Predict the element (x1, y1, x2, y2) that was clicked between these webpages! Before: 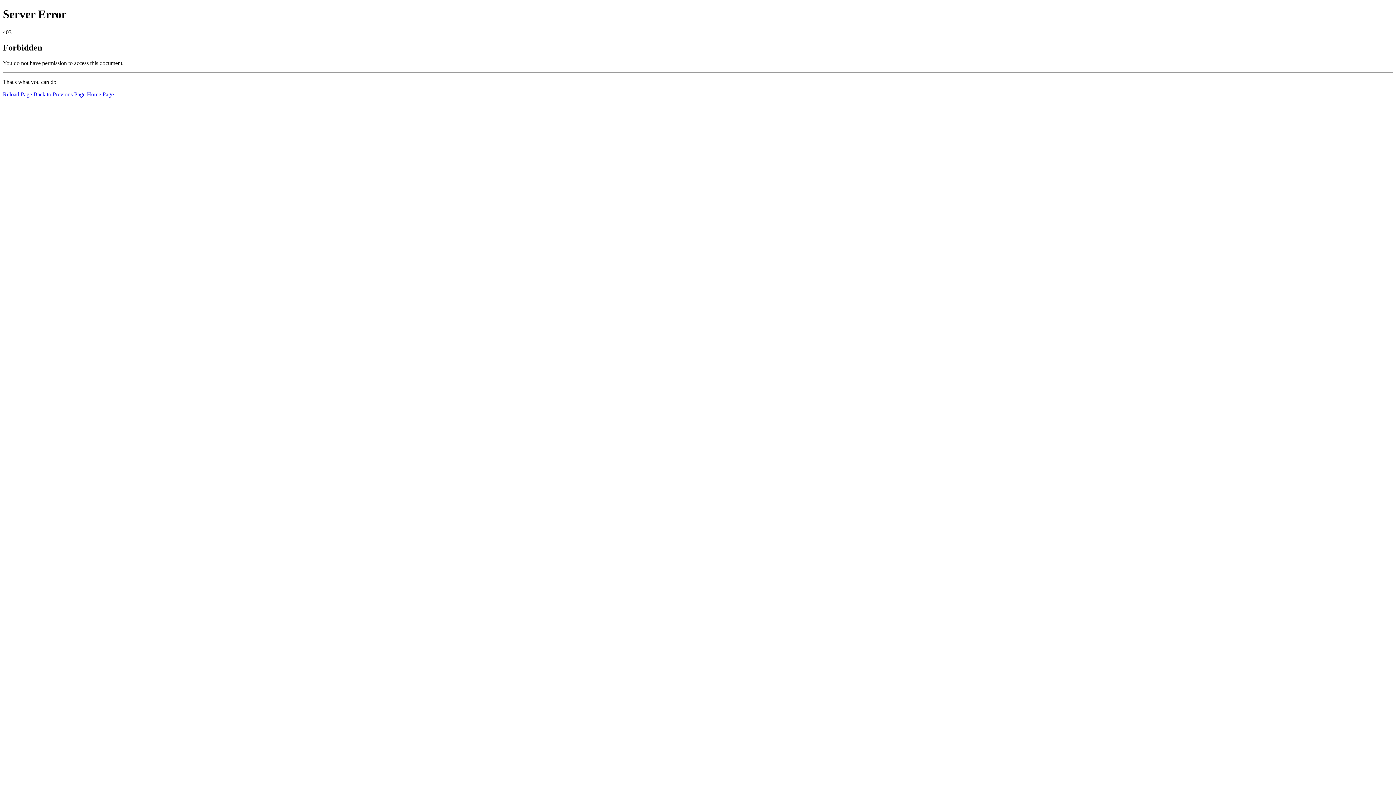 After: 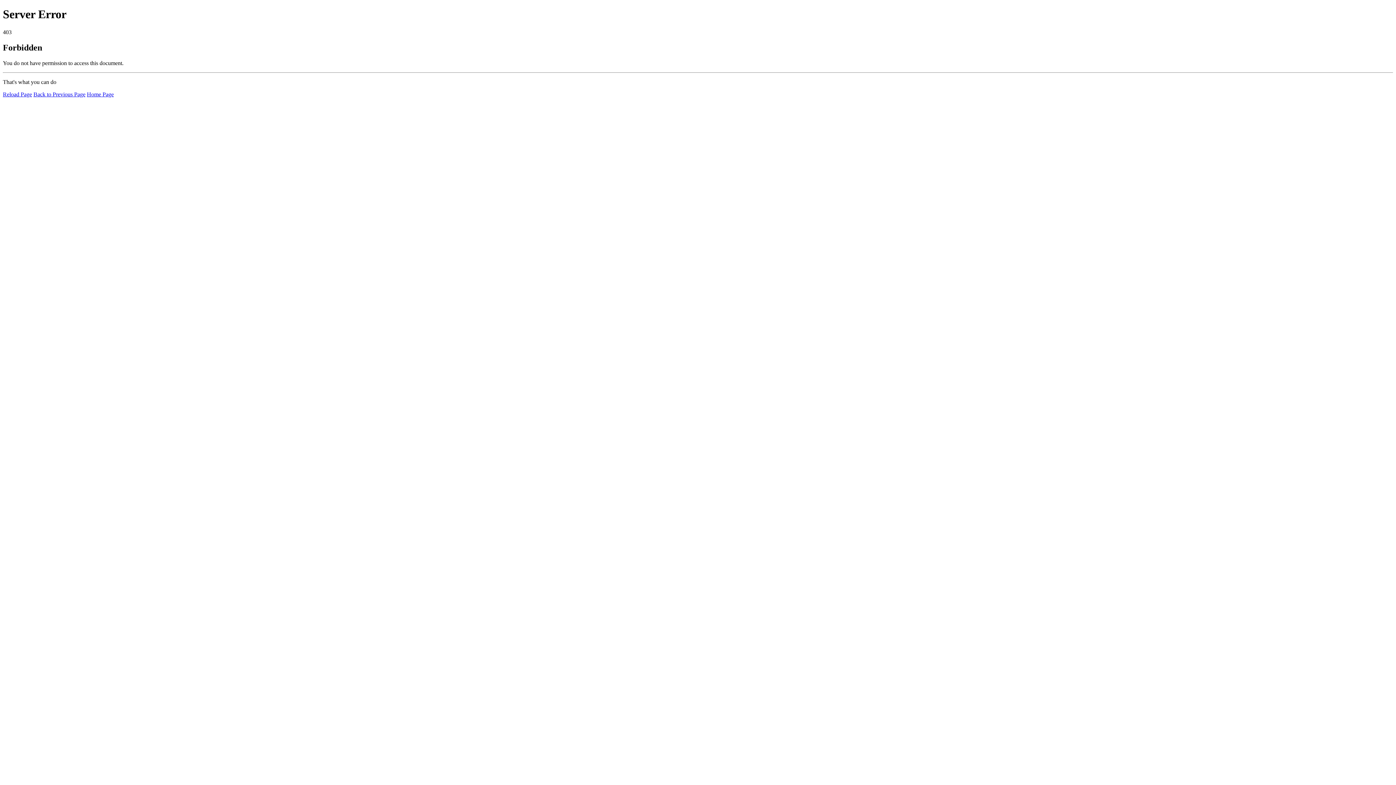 Action: label: Home Page bbox: (86, 91, 113, 97)